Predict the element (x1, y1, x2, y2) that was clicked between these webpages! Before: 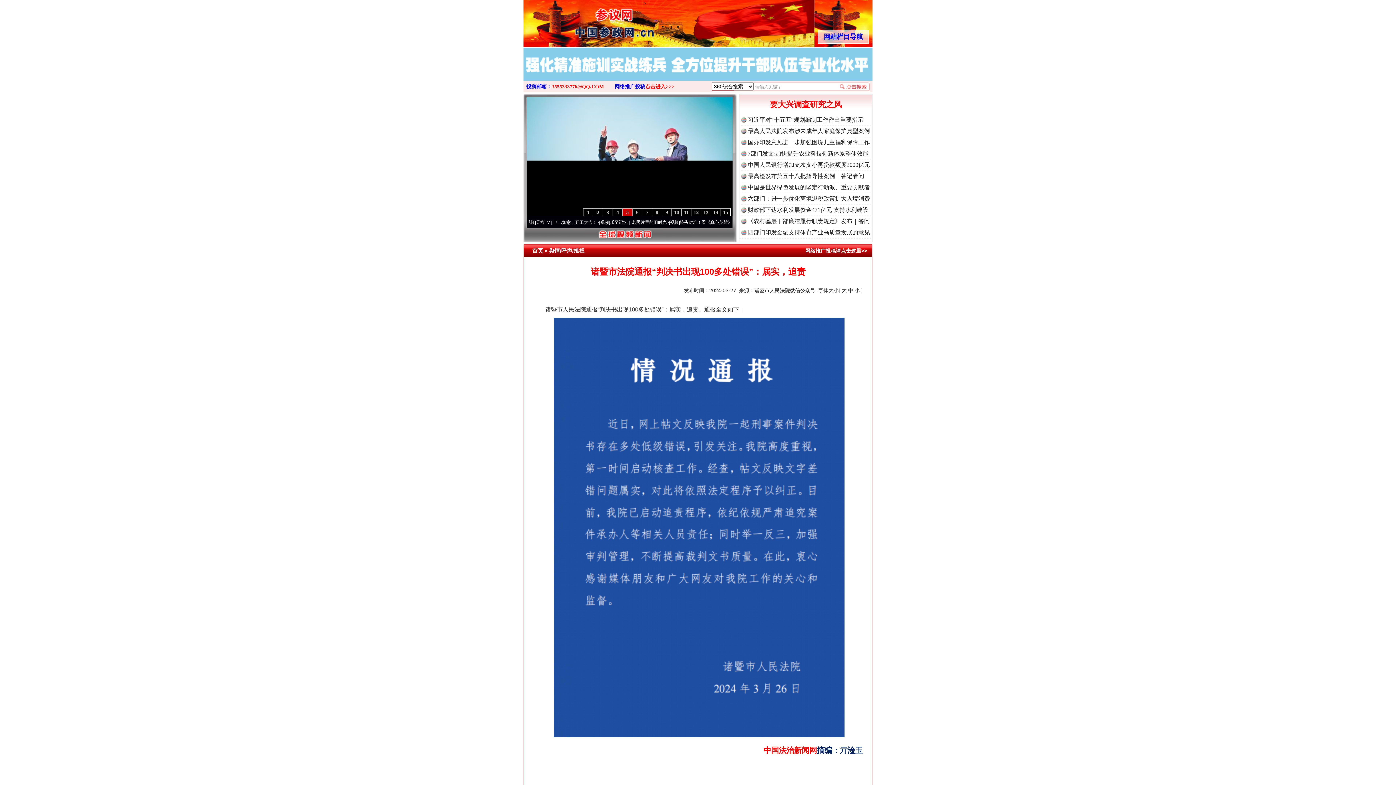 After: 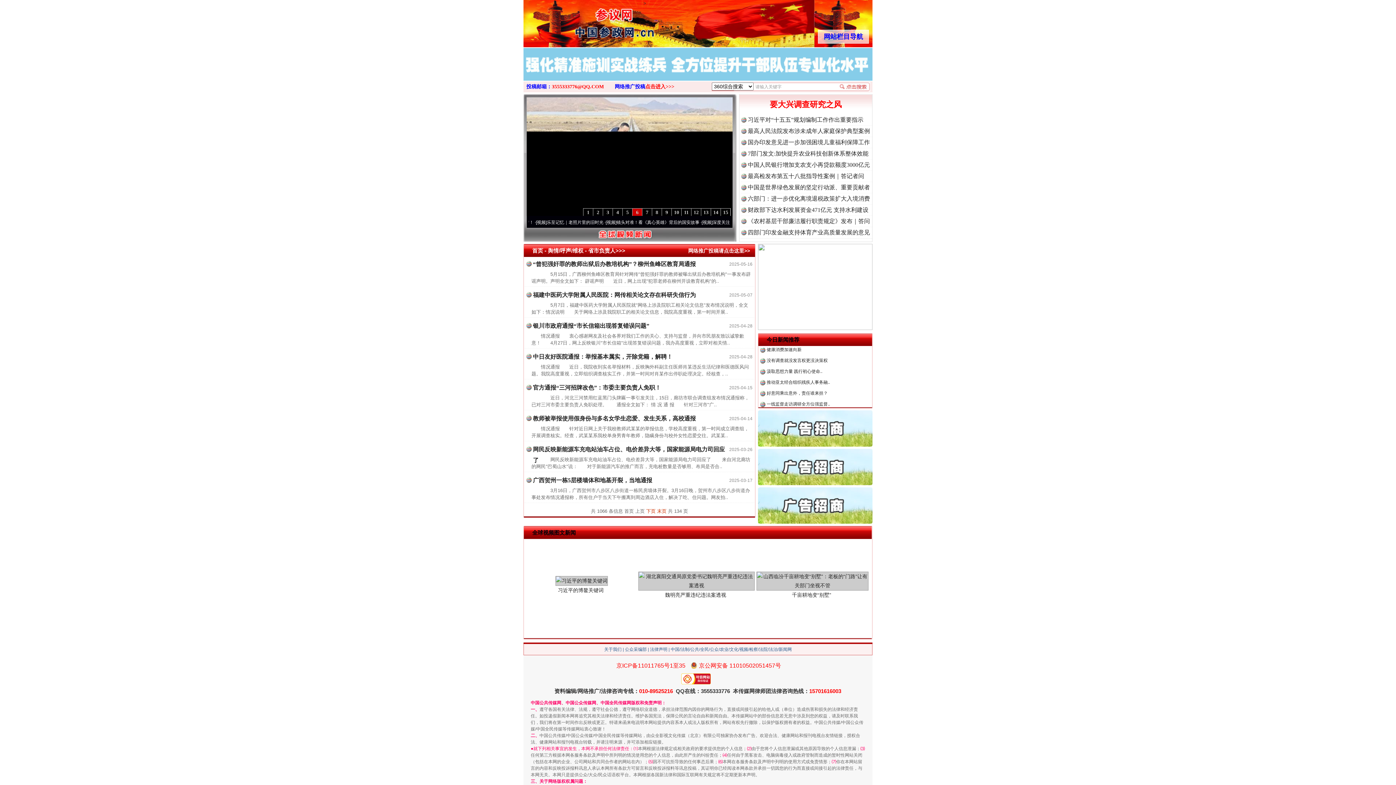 Action: bbox: (549, 247, 584, 253) label: 舆情/呼声/维权